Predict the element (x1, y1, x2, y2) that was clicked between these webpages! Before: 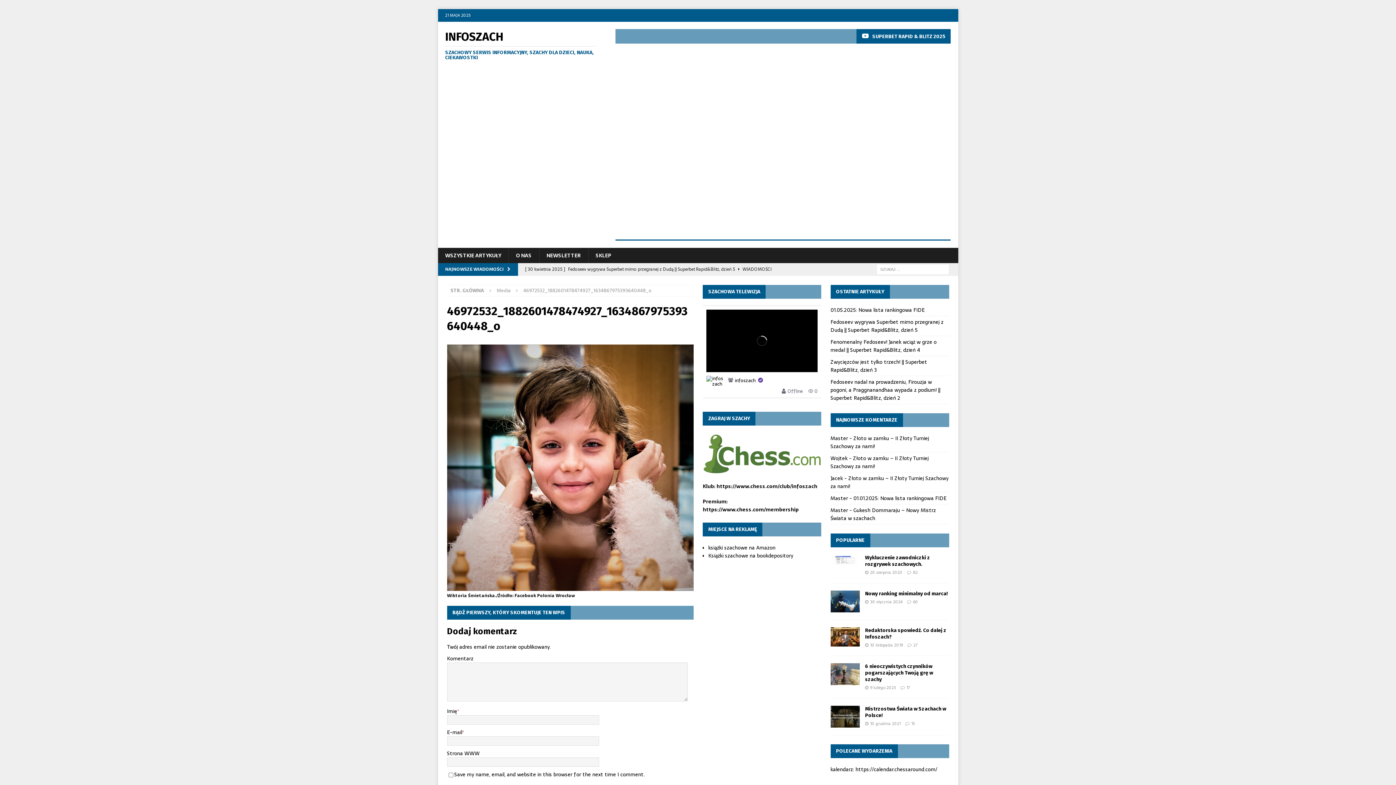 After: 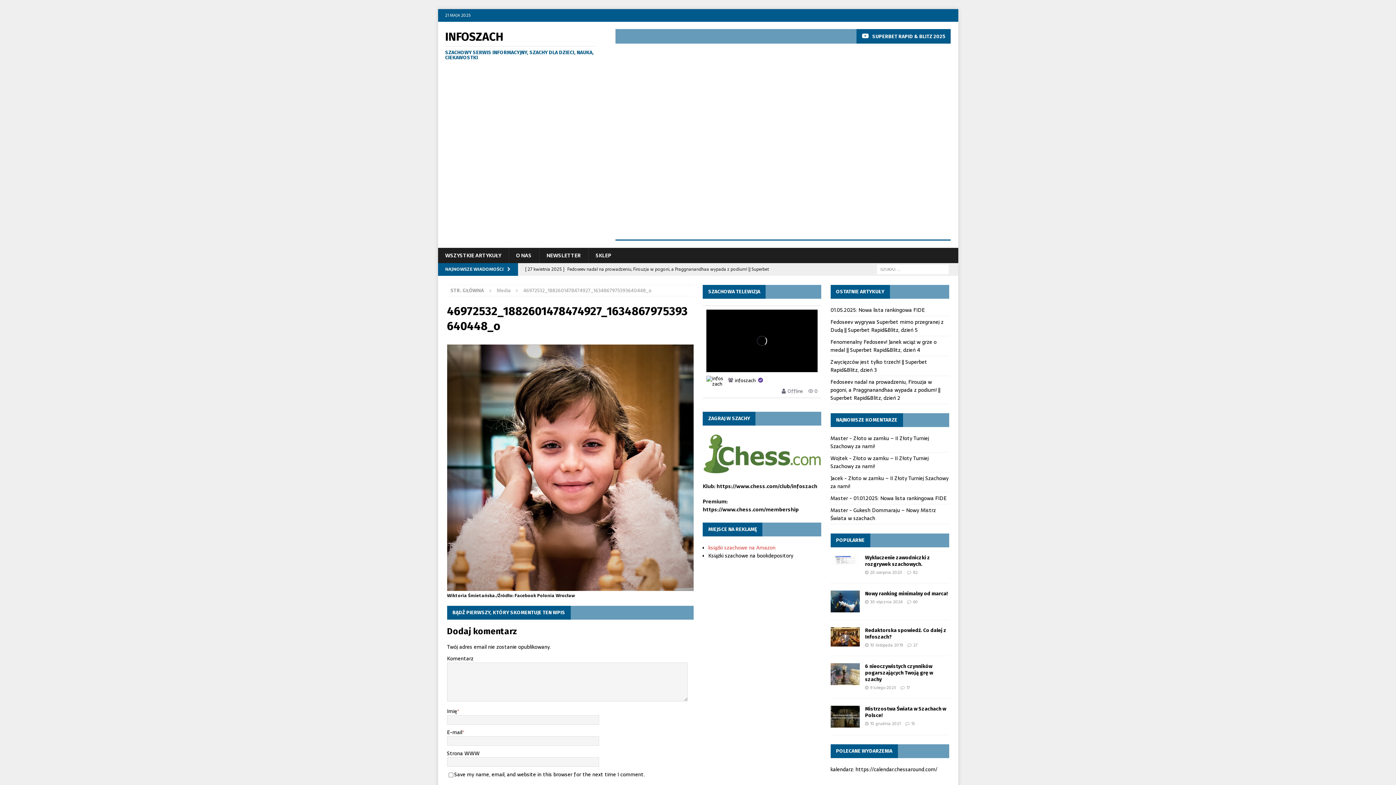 Action: label: książki szachowe na Amazon bbox: (708, 543, 775, 551)